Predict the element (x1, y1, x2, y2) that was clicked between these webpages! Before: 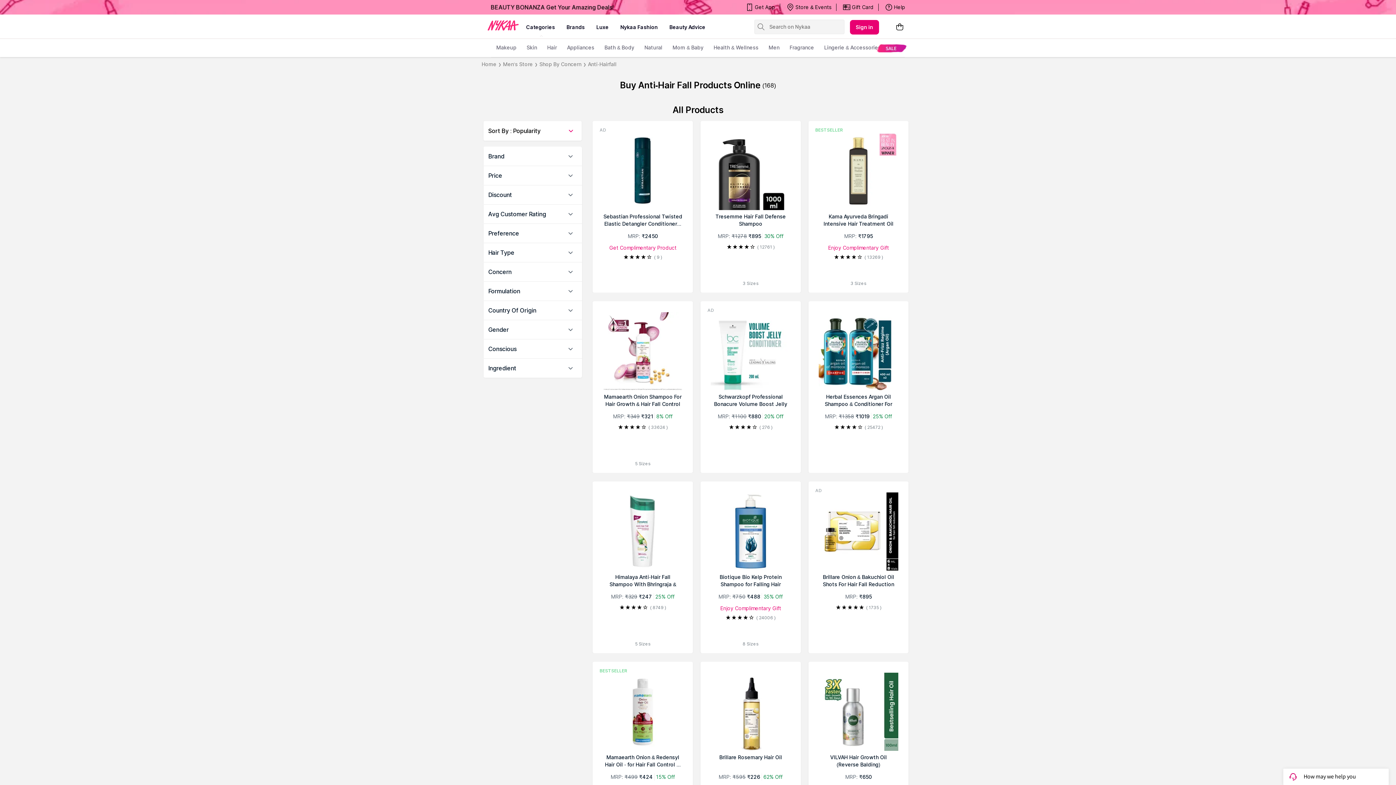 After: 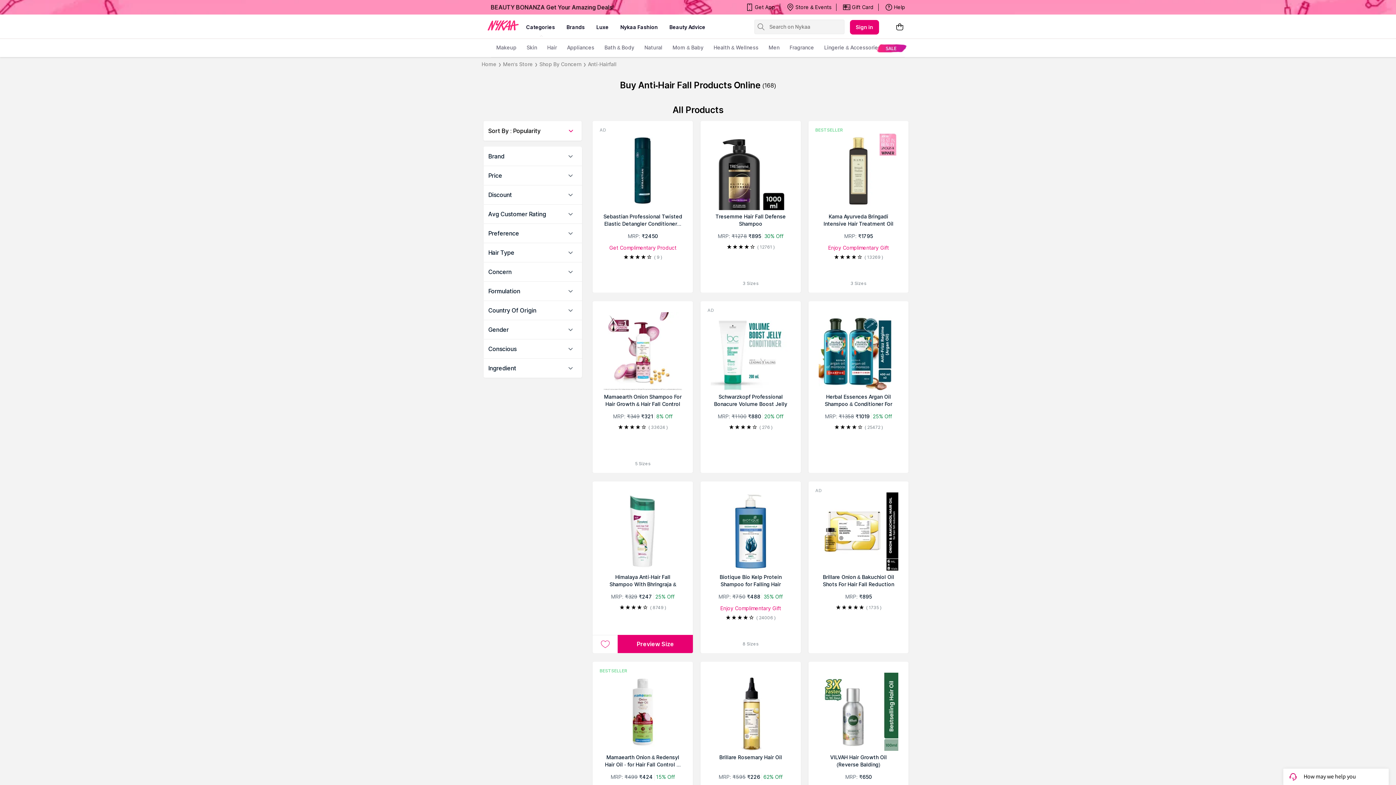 Action: label: Himalaya Anti-Hair Fall Shampoo With Bhringraja & Palasha
MRP:₹329
₹247
25% Off
( 8749 )
5 Sizes bbox: (603, 492, 682, 615)